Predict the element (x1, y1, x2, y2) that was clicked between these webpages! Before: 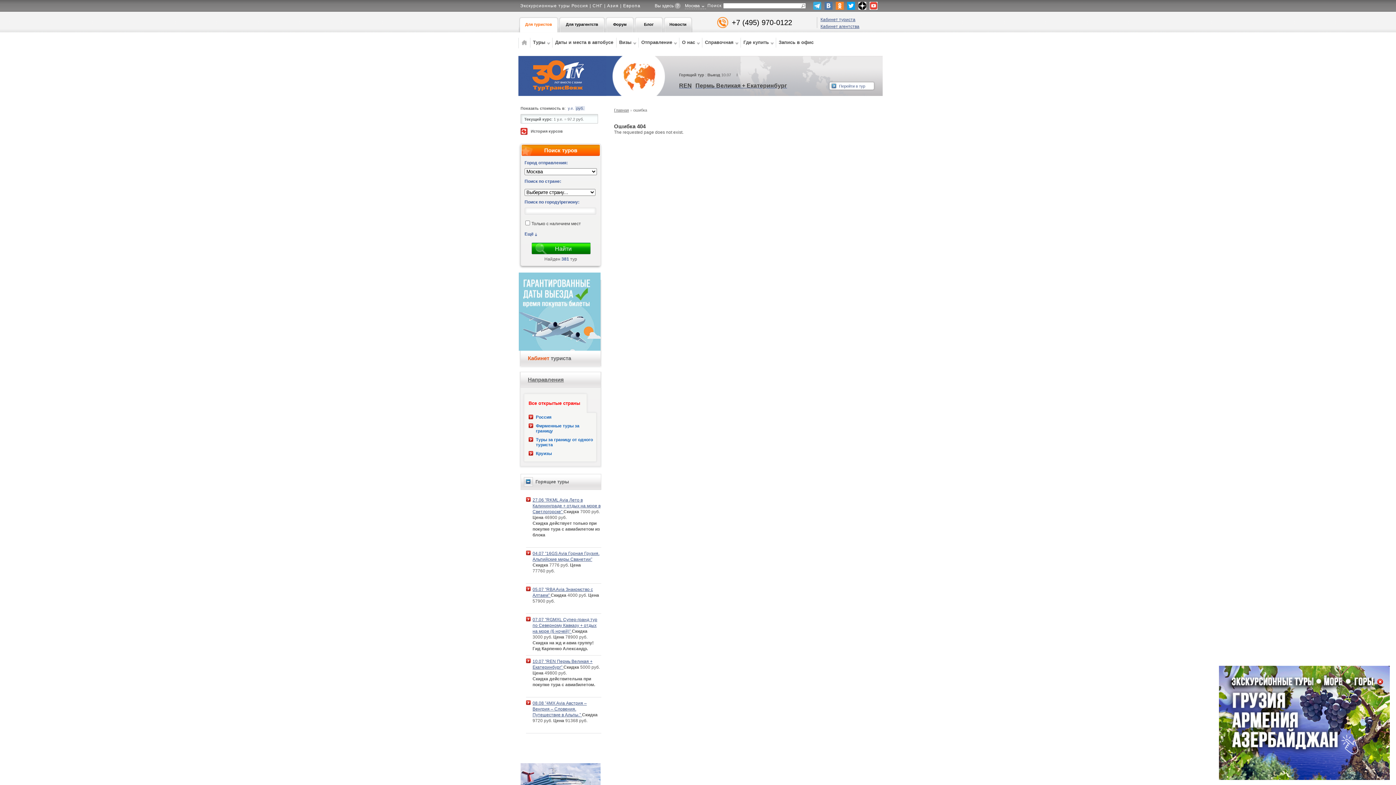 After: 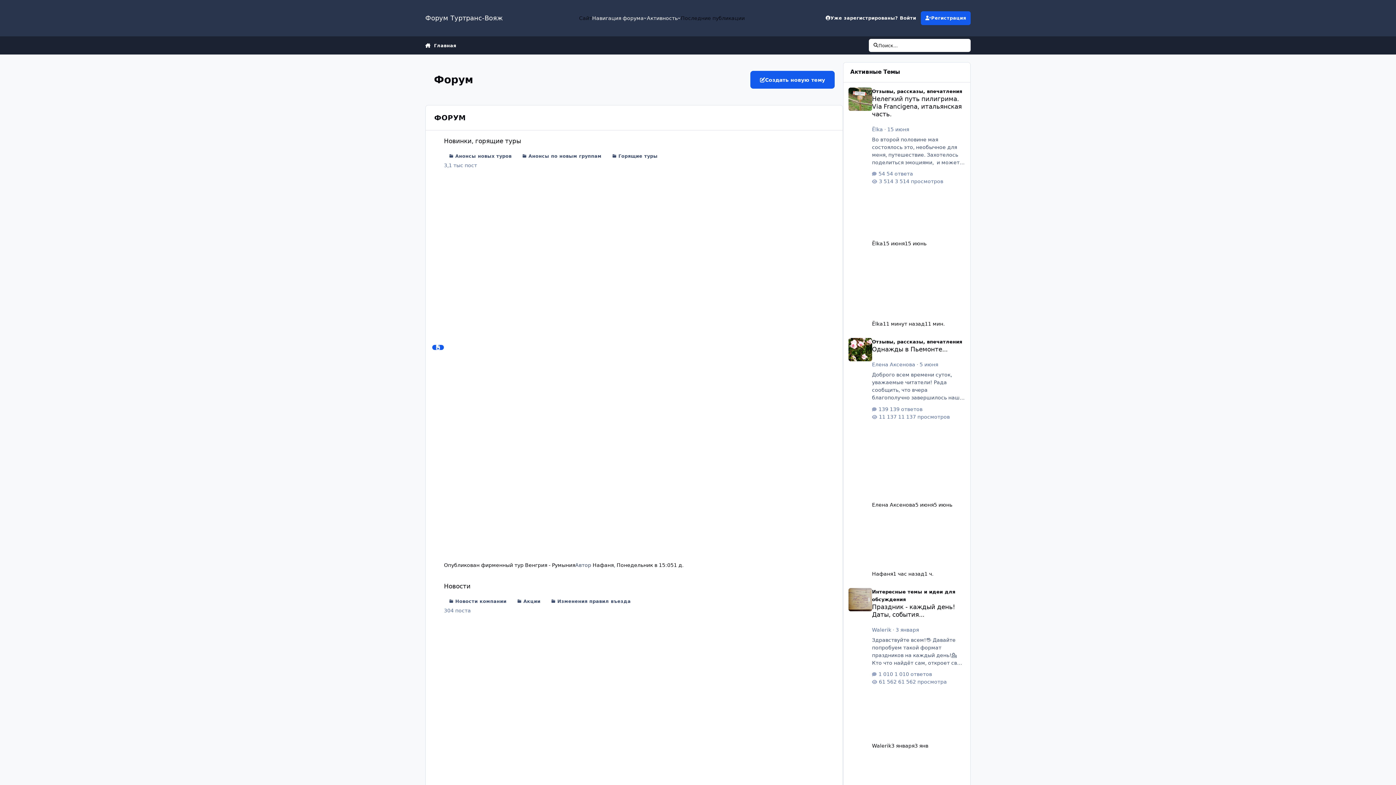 Action: label: Форум bbox: (613, 22, 626, 26)